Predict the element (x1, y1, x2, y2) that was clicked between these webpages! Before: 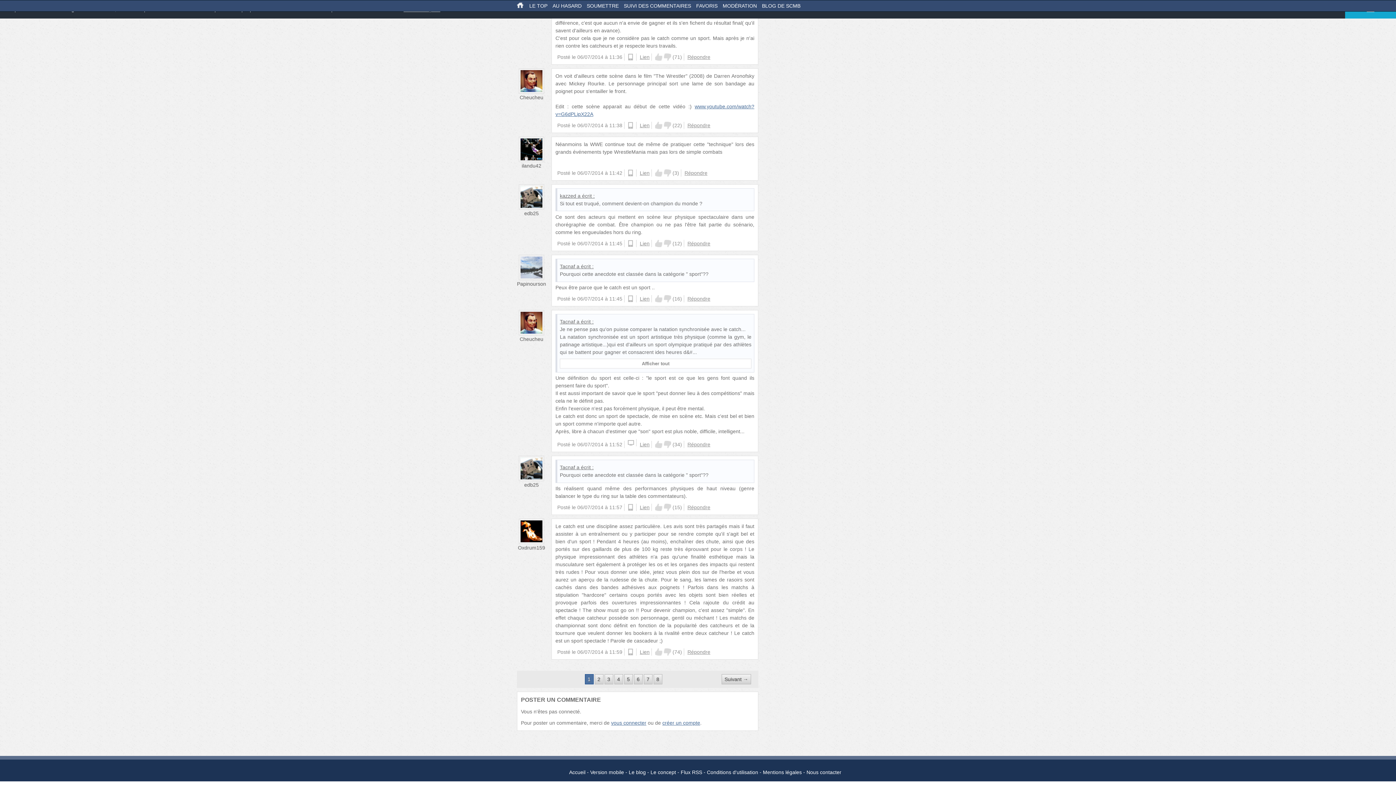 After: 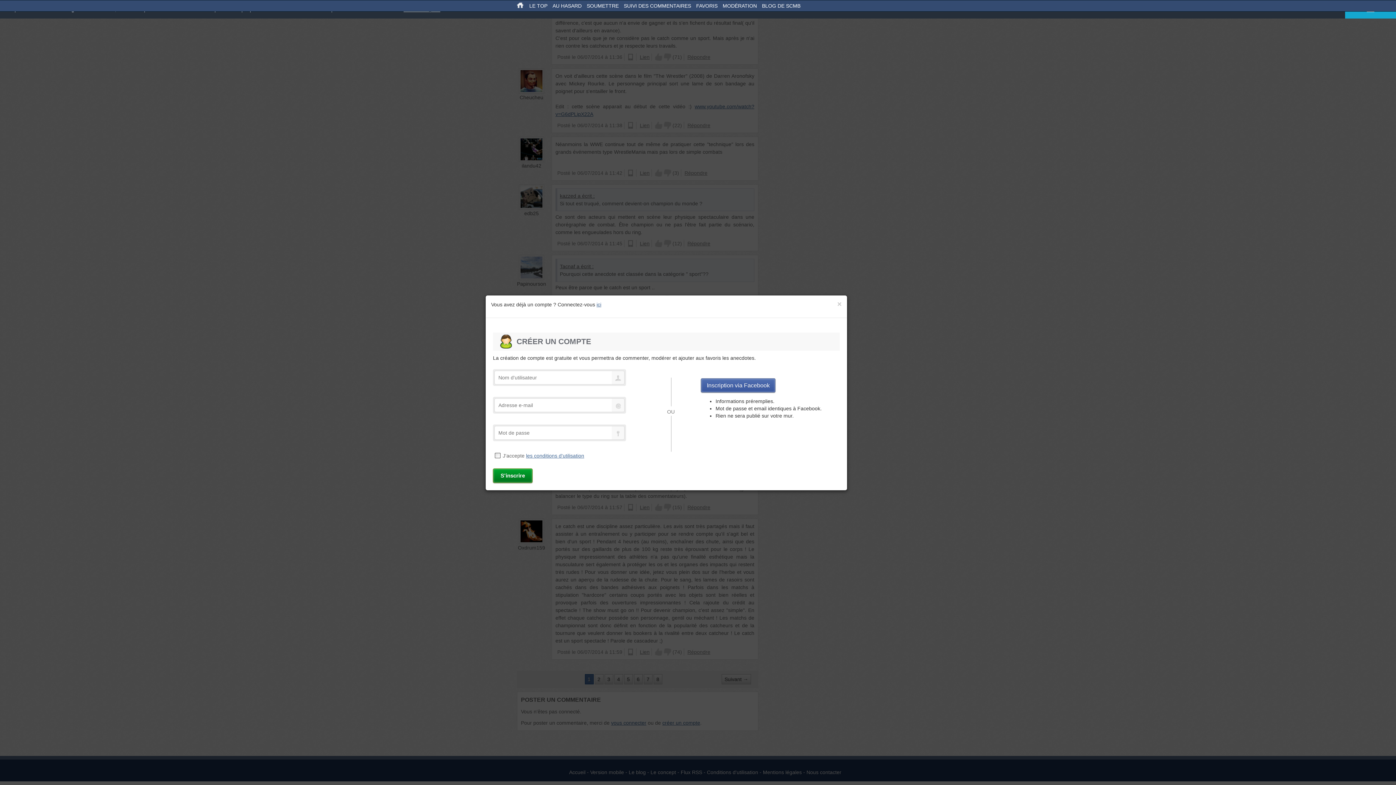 Action: bbox: (664, 295, 671, 302) label: Down